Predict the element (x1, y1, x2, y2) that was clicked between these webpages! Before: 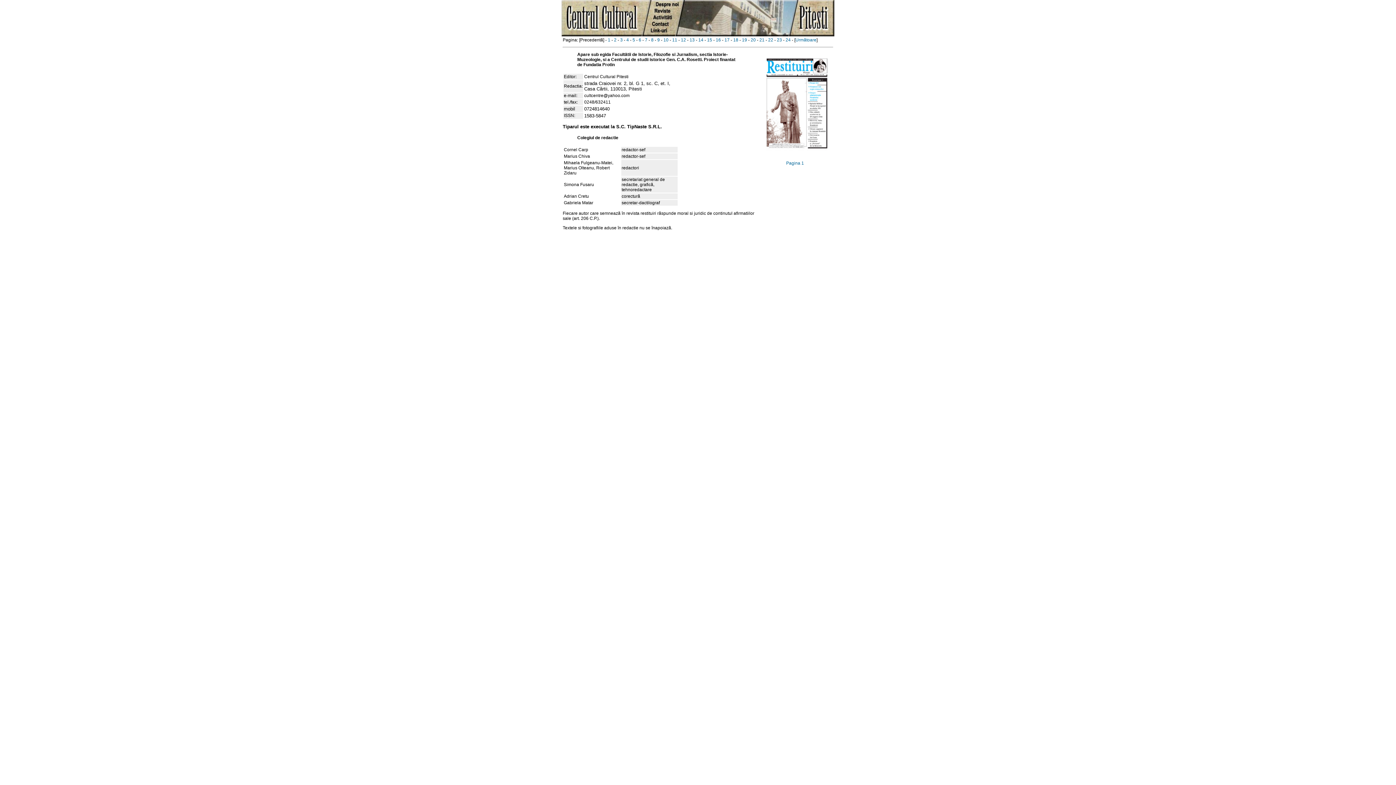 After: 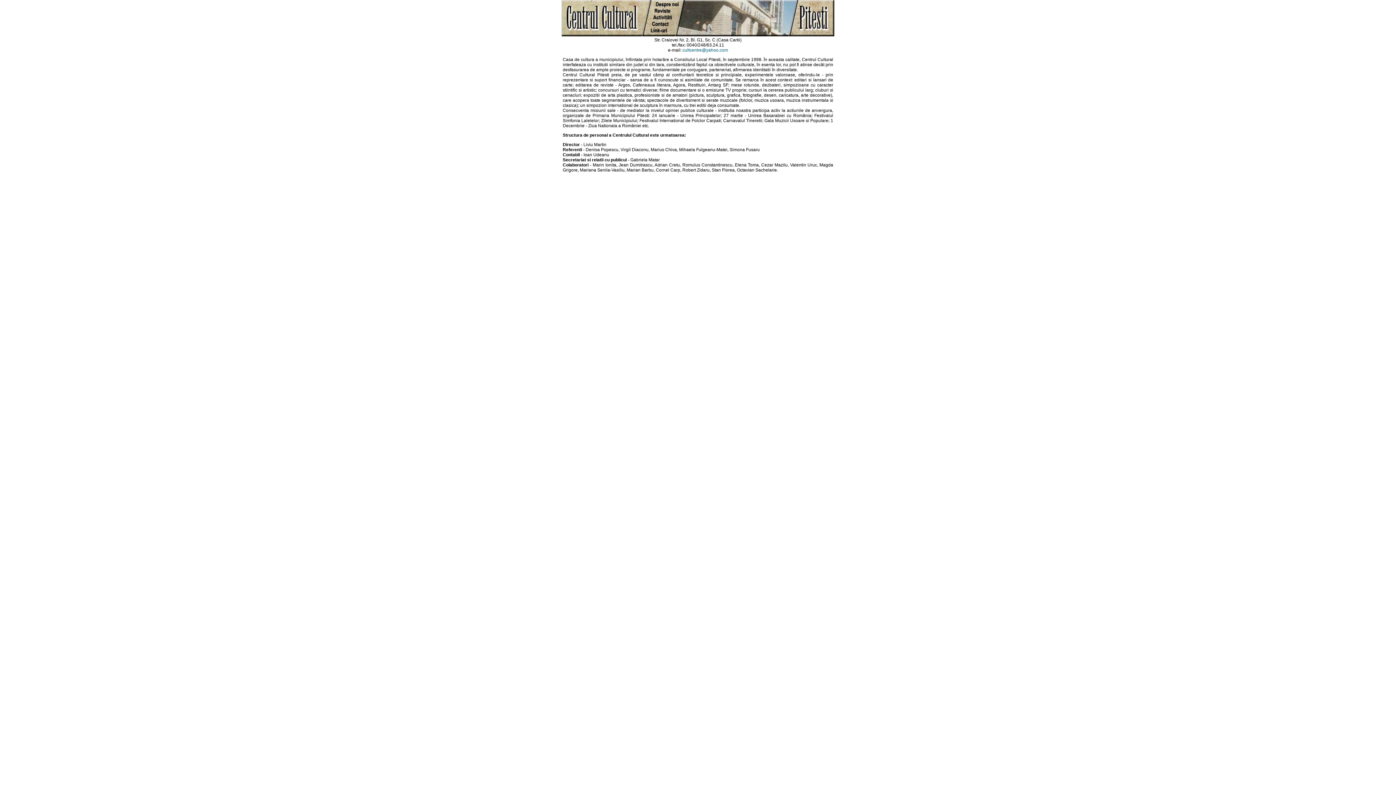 Action: bbox: (649, 2, 680, 9)